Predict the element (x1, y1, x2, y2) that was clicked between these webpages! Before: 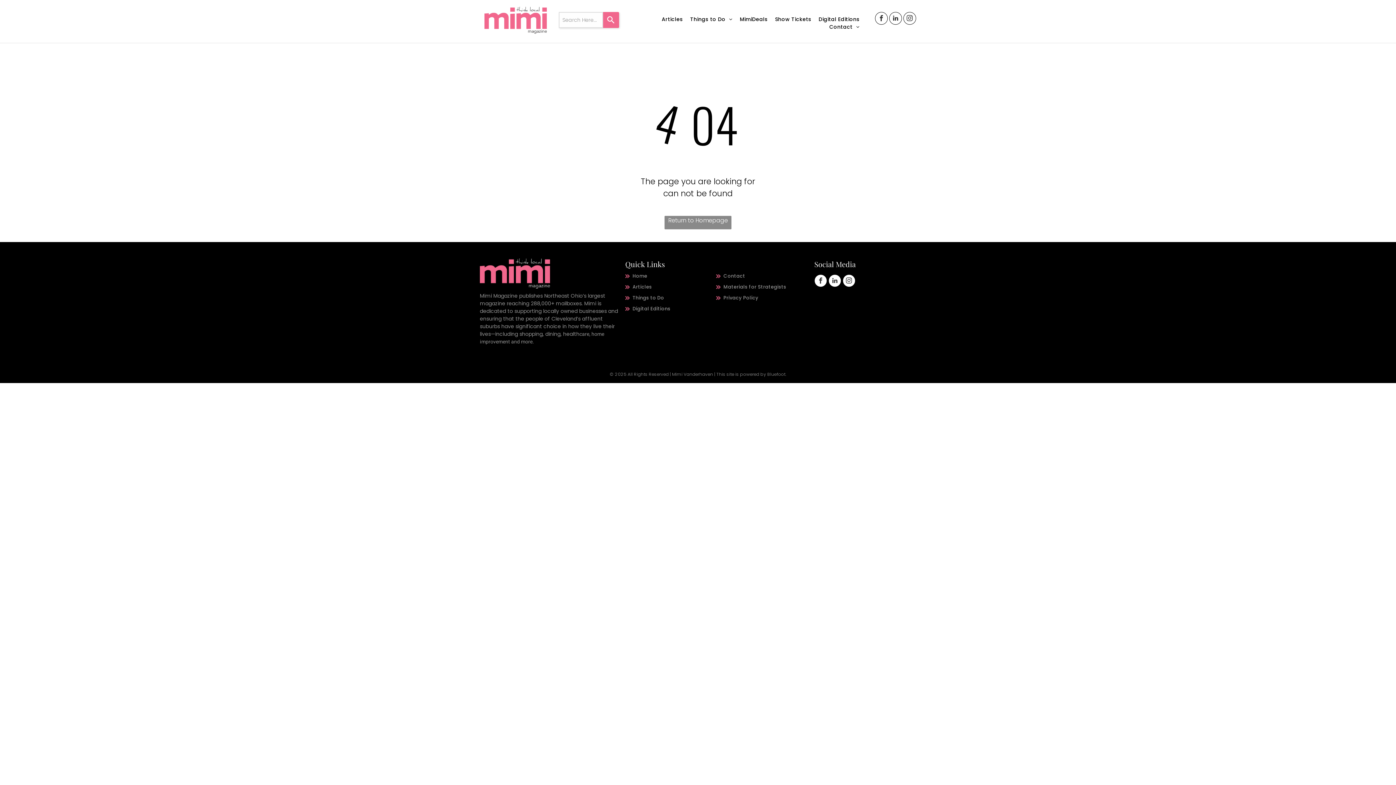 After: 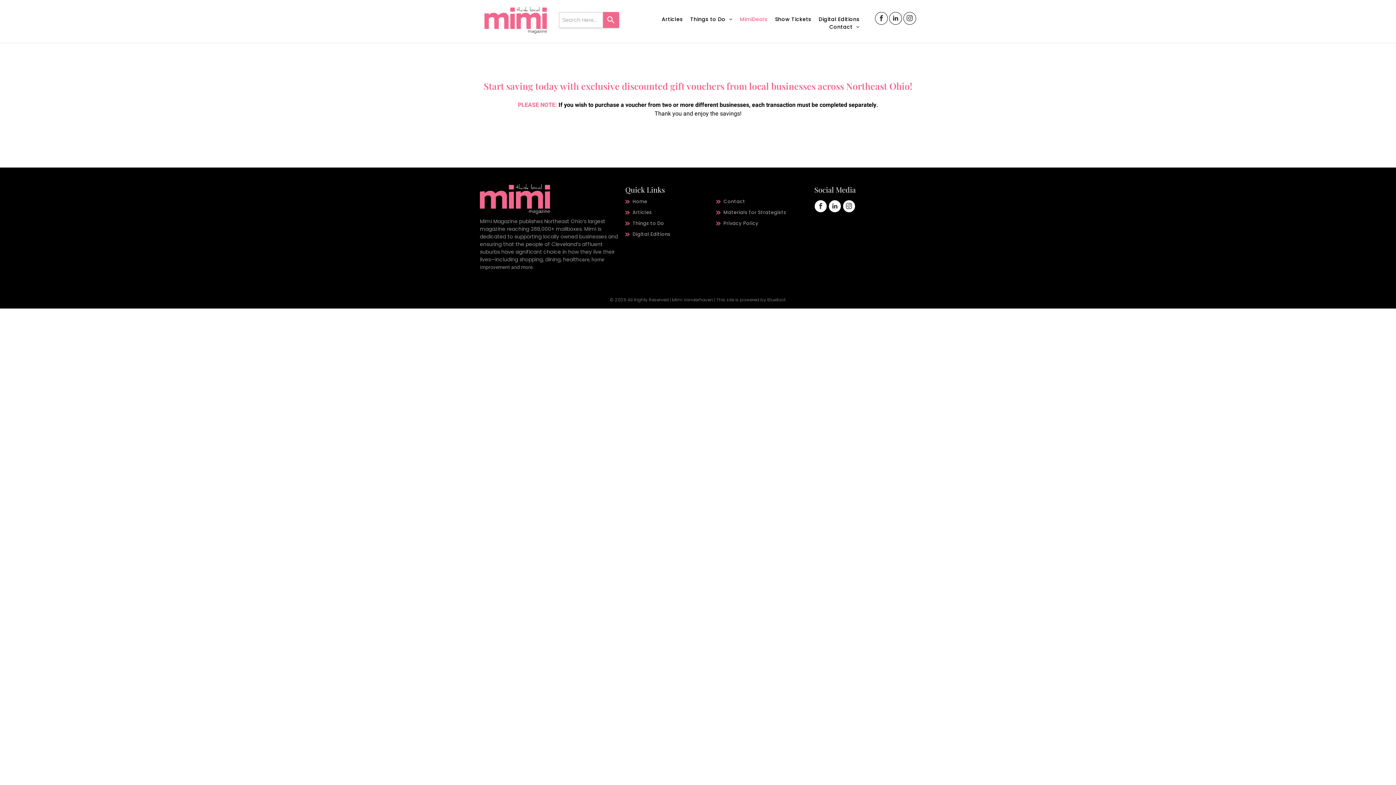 Action: label: MimiDeals bbox: (736, 15, 771, 23)